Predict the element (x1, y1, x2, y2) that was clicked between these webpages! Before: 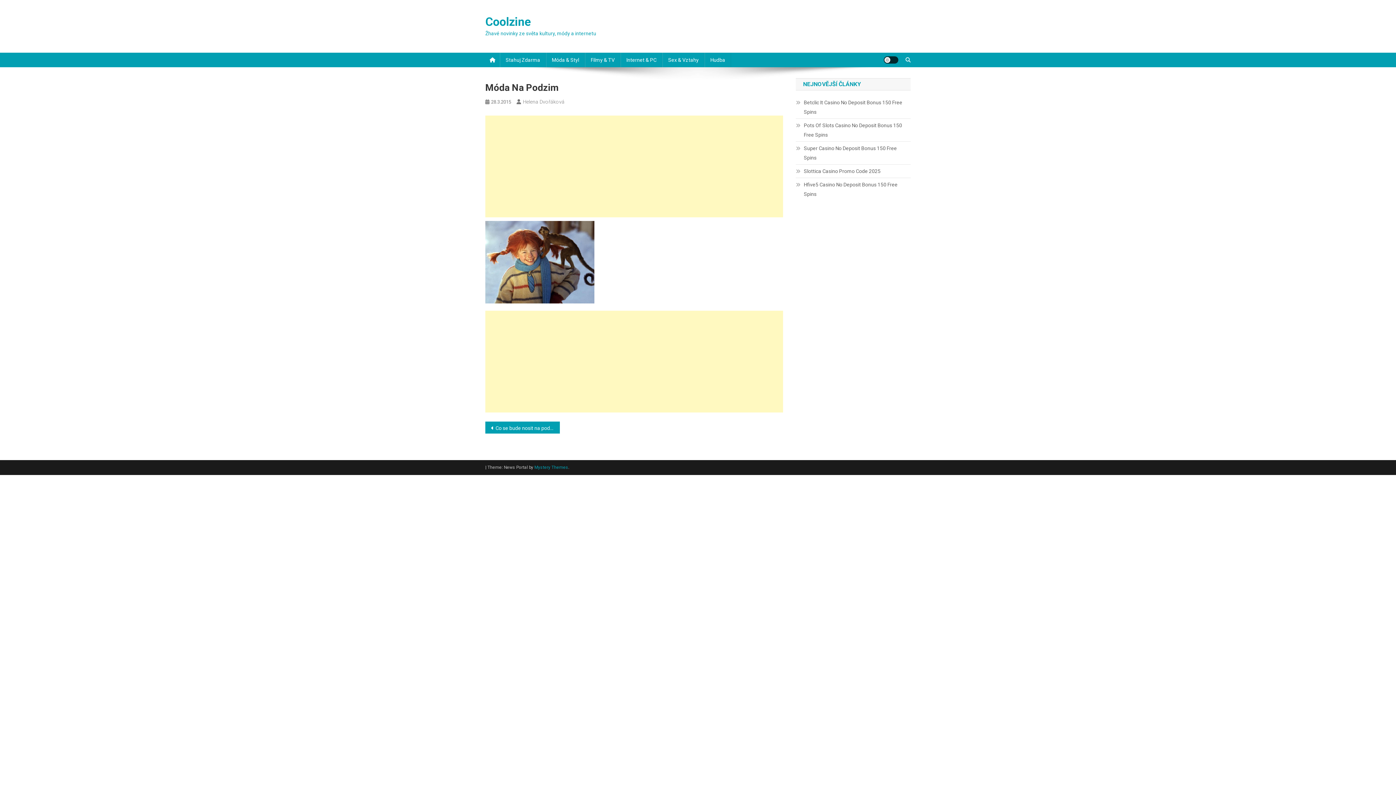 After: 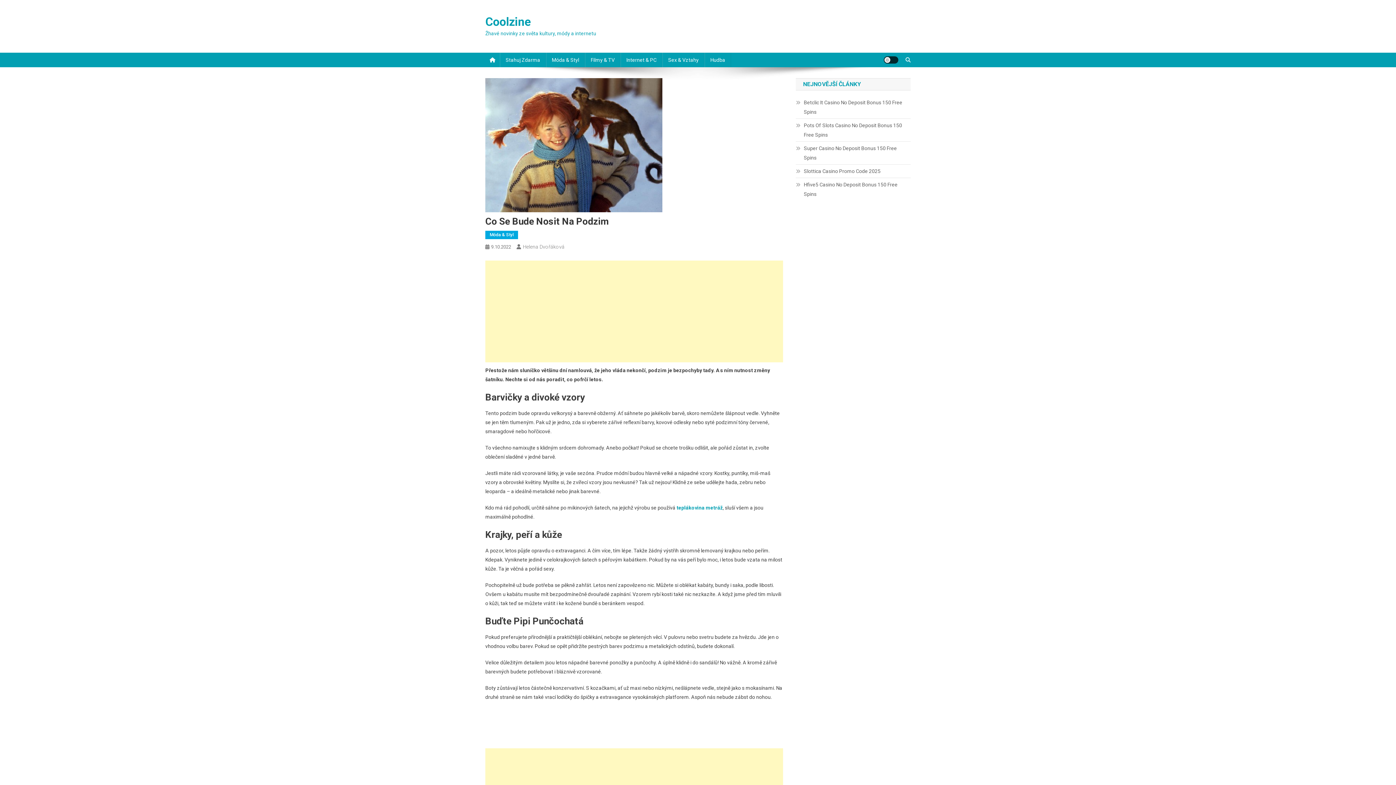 Action: bbox: (485, 421, 559, 433) label: Co se bude nosit na podzim